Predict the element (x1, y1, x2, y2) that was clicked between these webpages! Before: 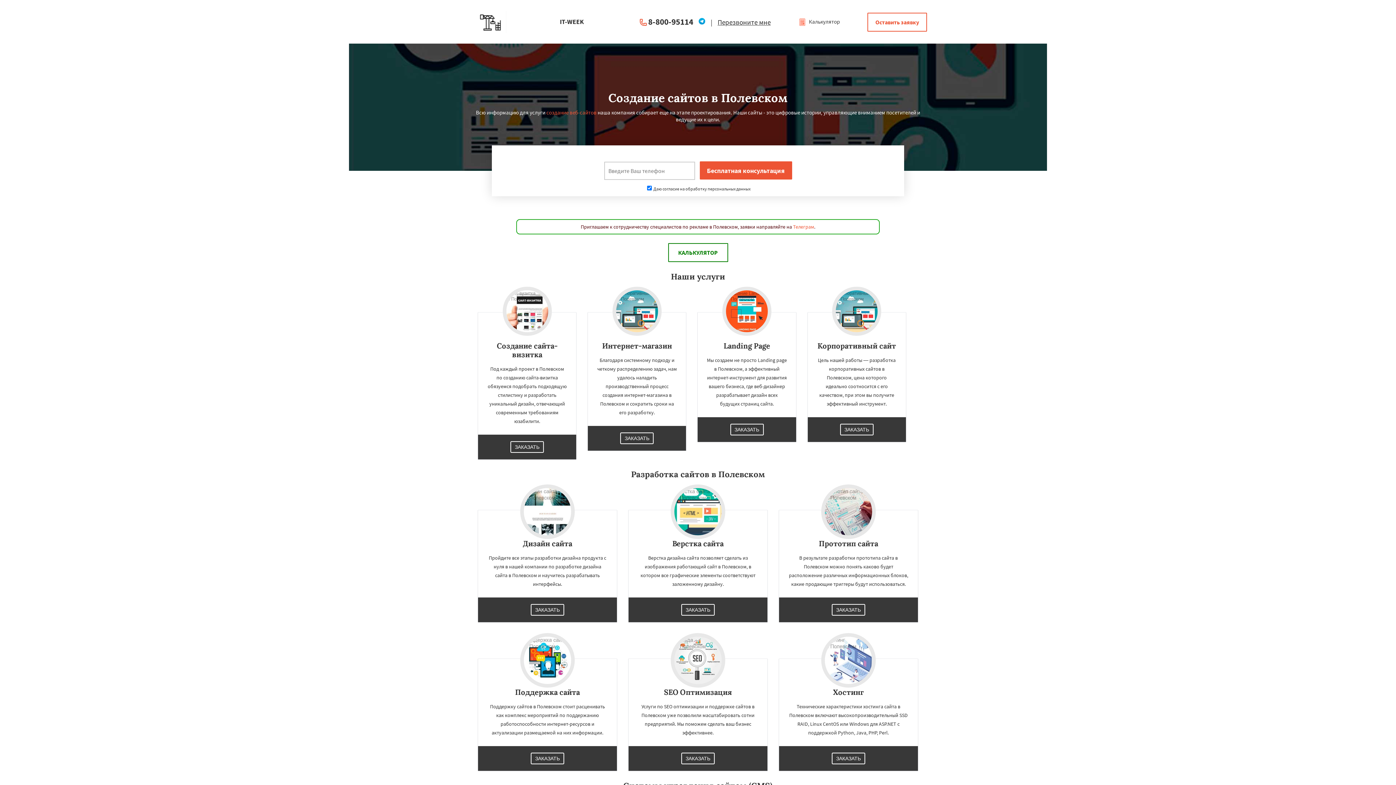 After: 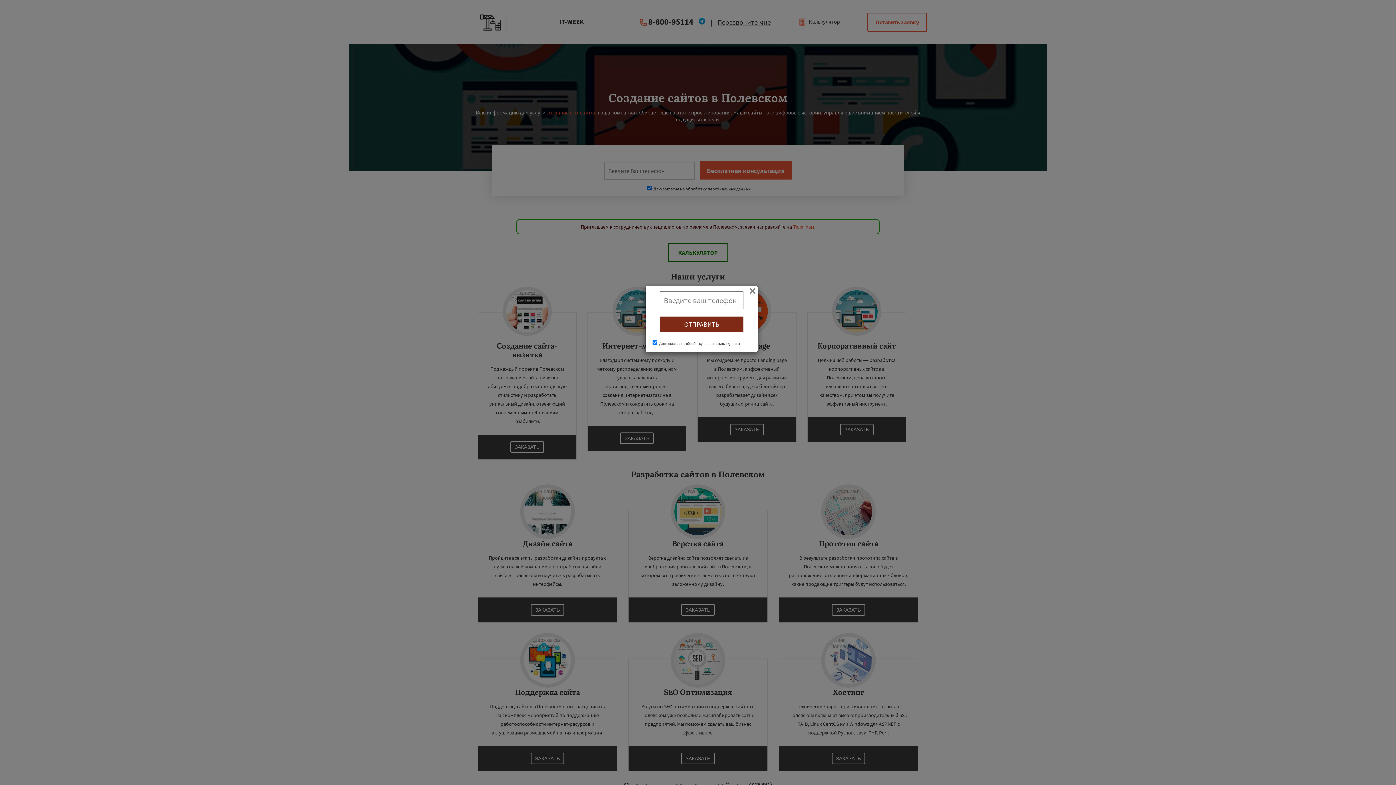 Action: label: ЗАКАЗАТЬ bbox: (530, 604, 564, 616)